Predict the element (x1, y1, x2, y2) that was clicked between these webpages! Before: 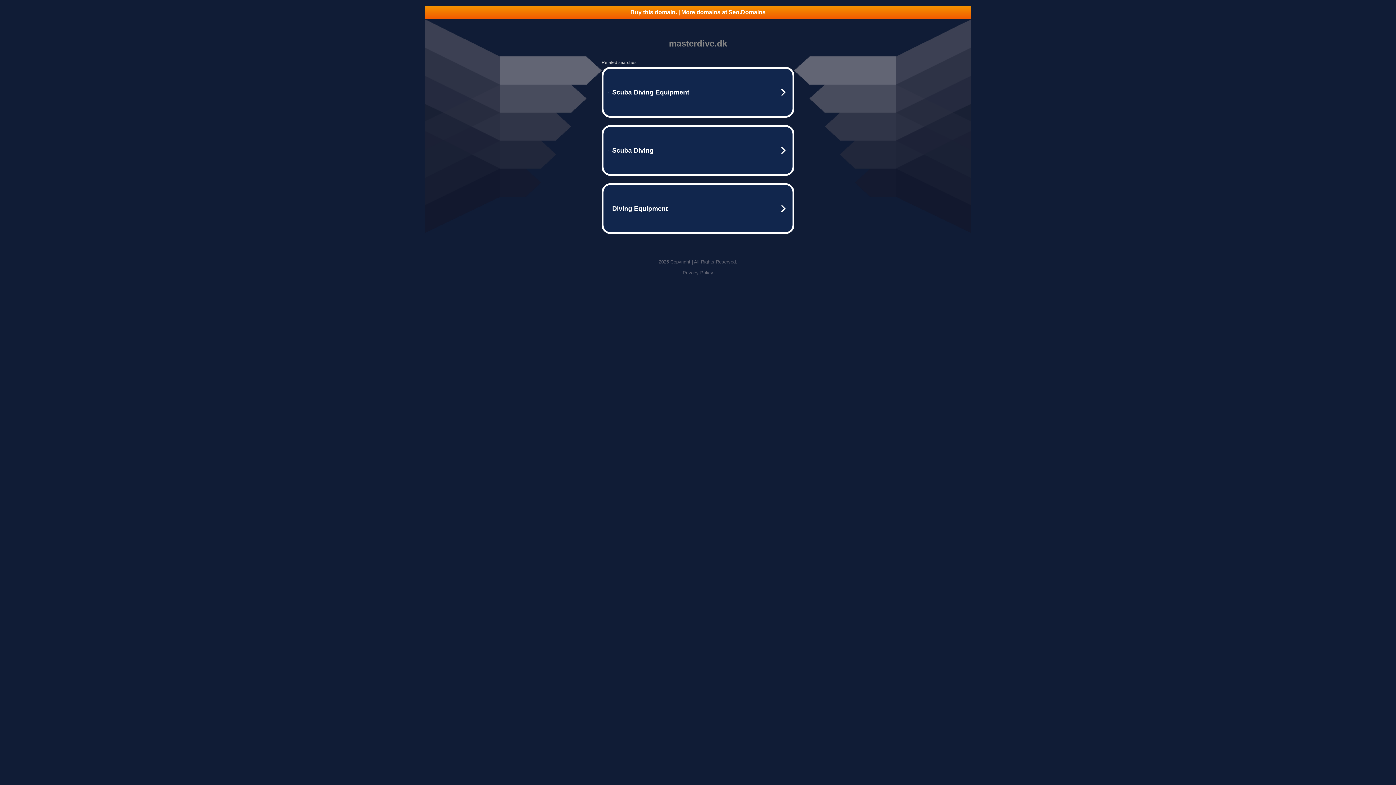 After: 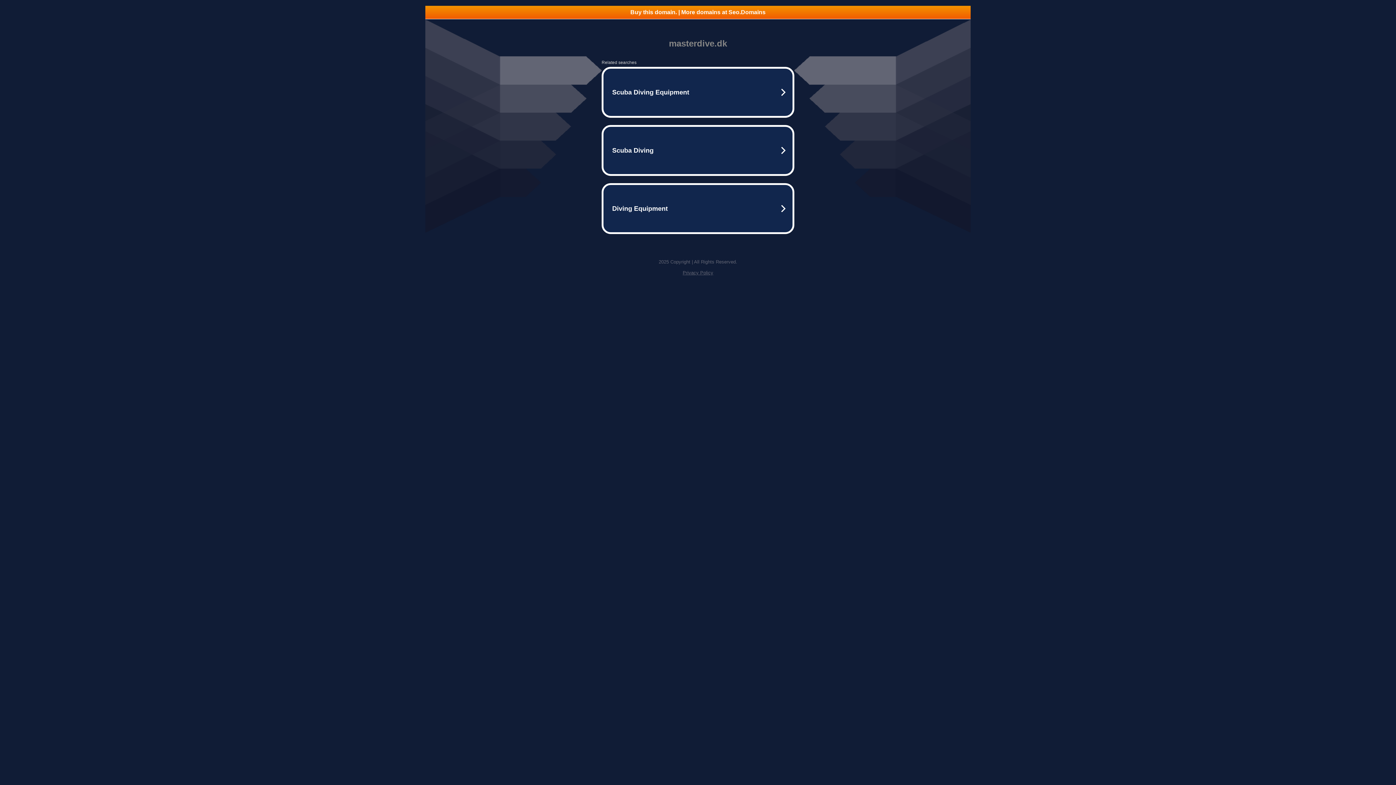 Action: label: Buy this domain. | More domains at Seo.Domains bbox: (425, 5, 970, 18)